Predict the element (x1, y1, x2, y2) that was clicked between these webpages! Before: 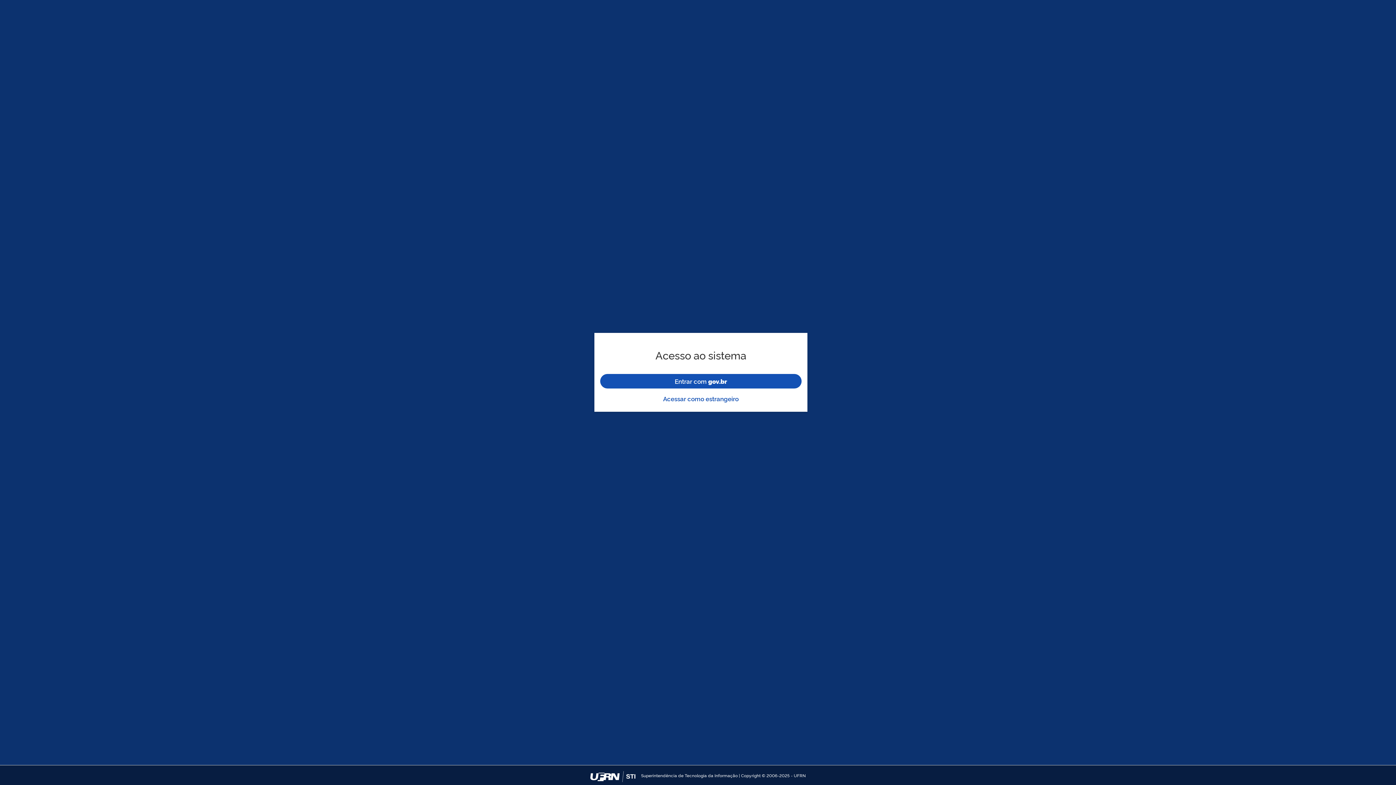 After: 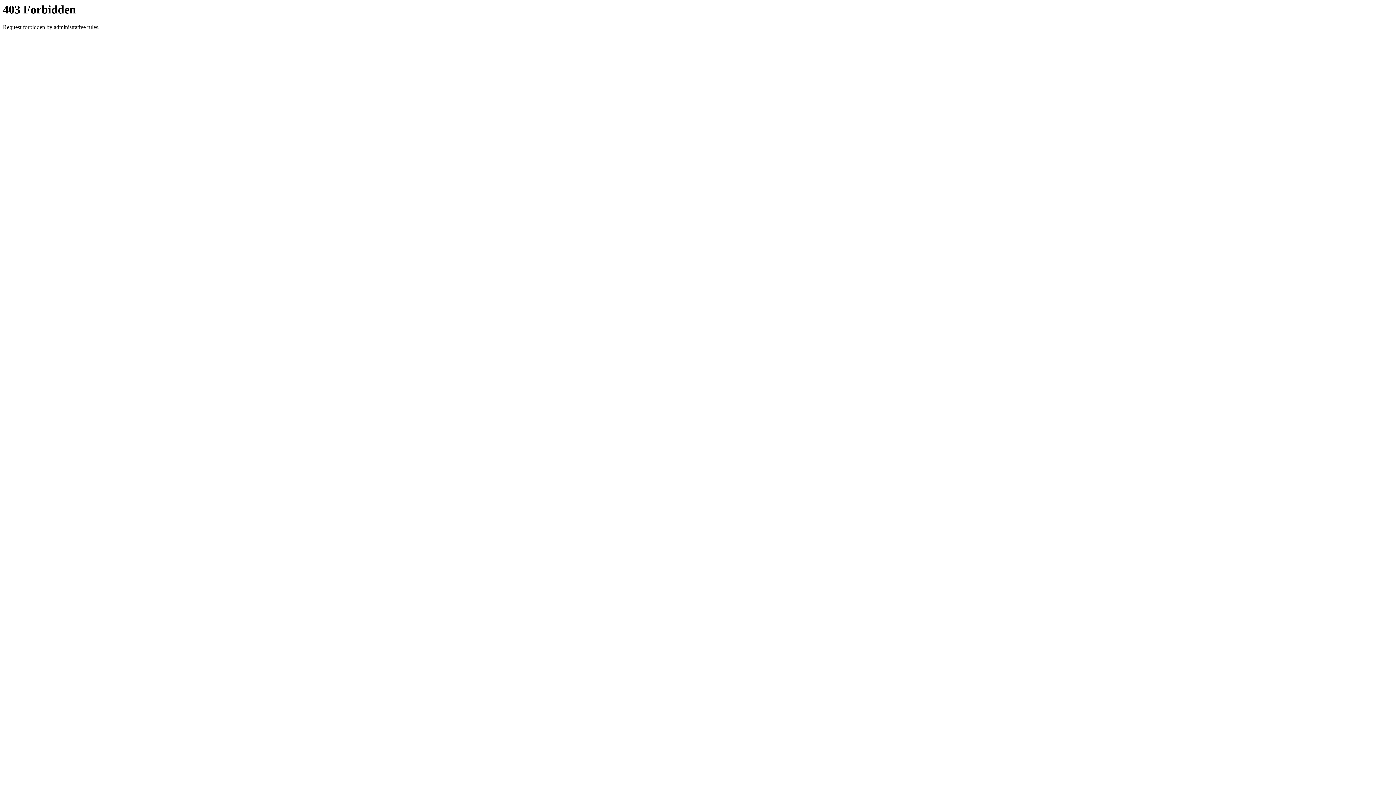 Action: label: Entrar com 
gov.br bbox: (600, 374, 801, 388)